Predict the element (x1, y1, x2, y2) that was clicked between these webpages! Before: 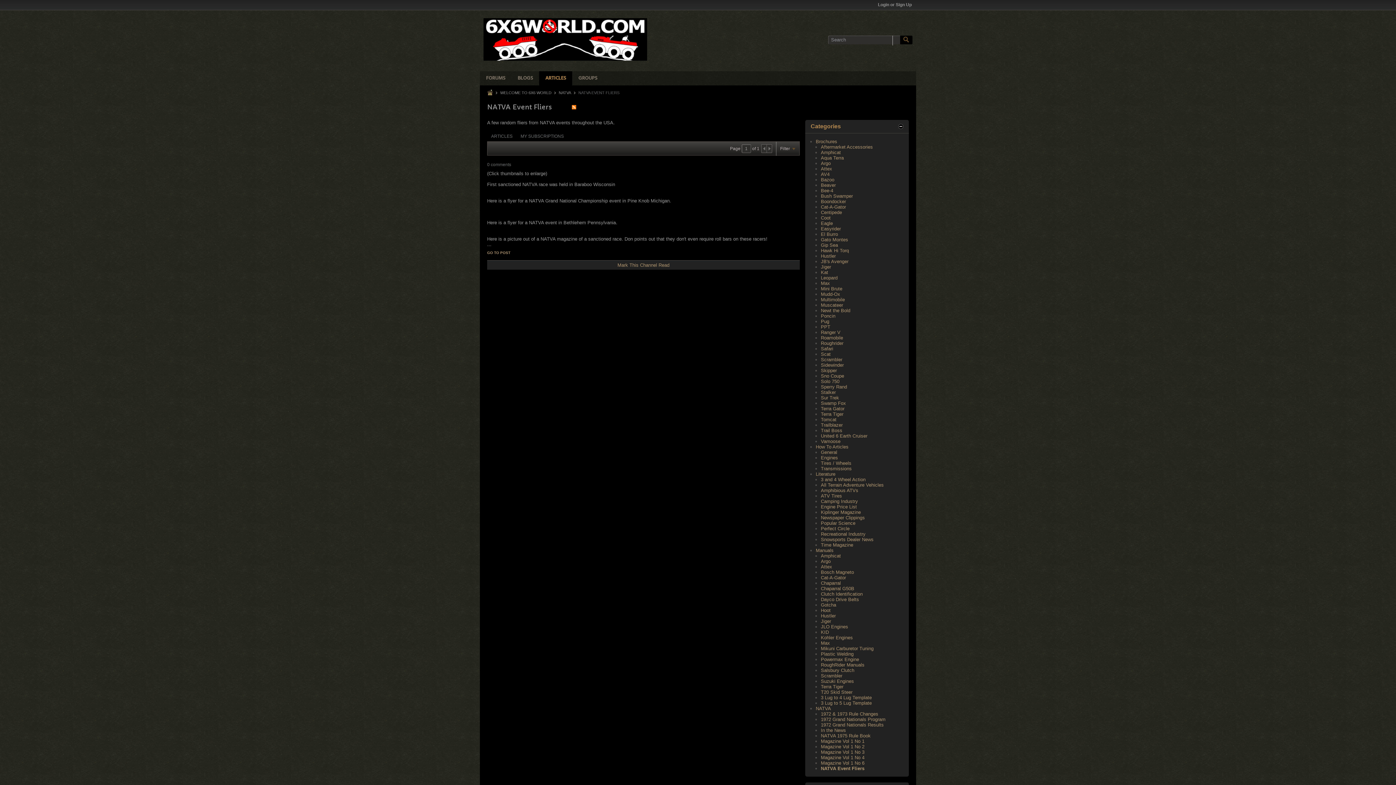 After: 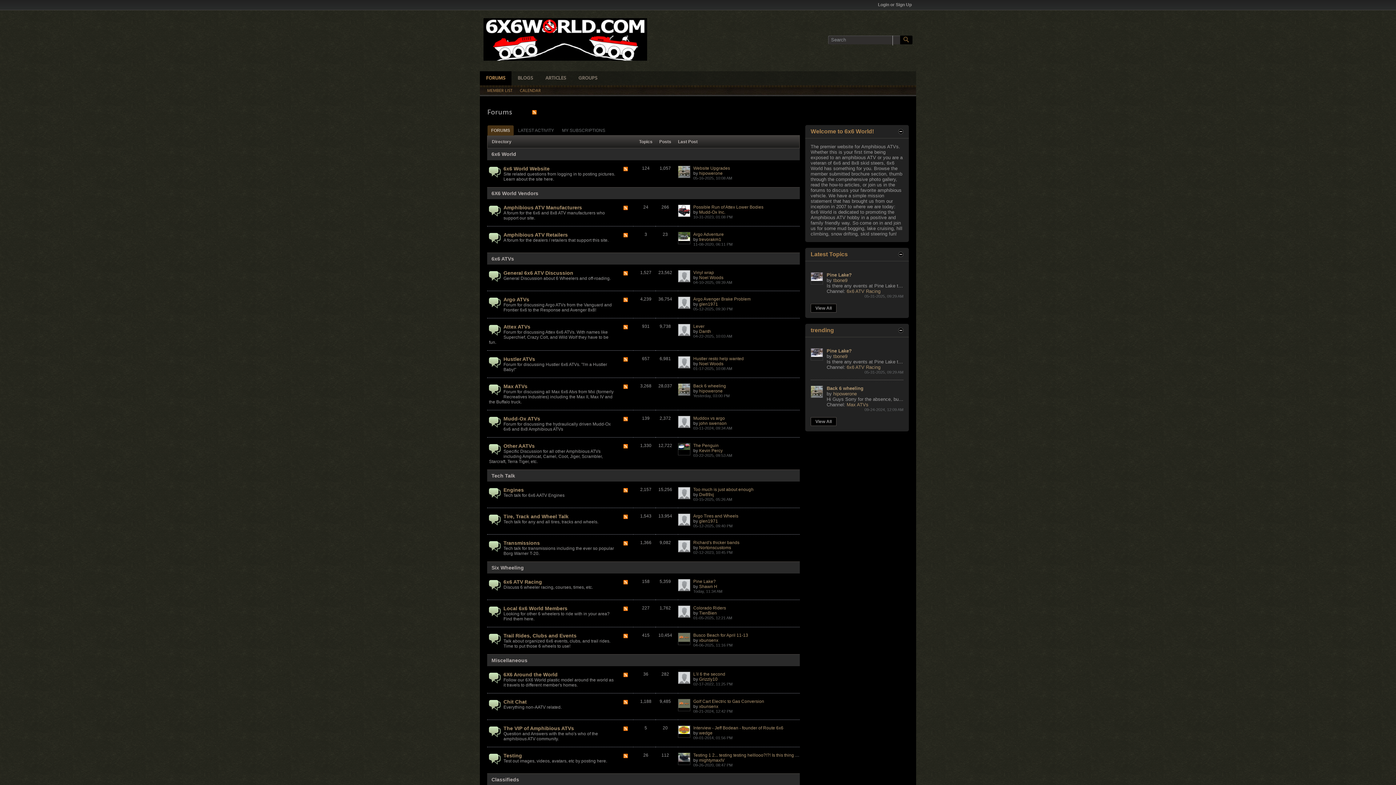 Action: bbox: (517, 133, 567, 138) label: MY SUBSCRIPTIONS